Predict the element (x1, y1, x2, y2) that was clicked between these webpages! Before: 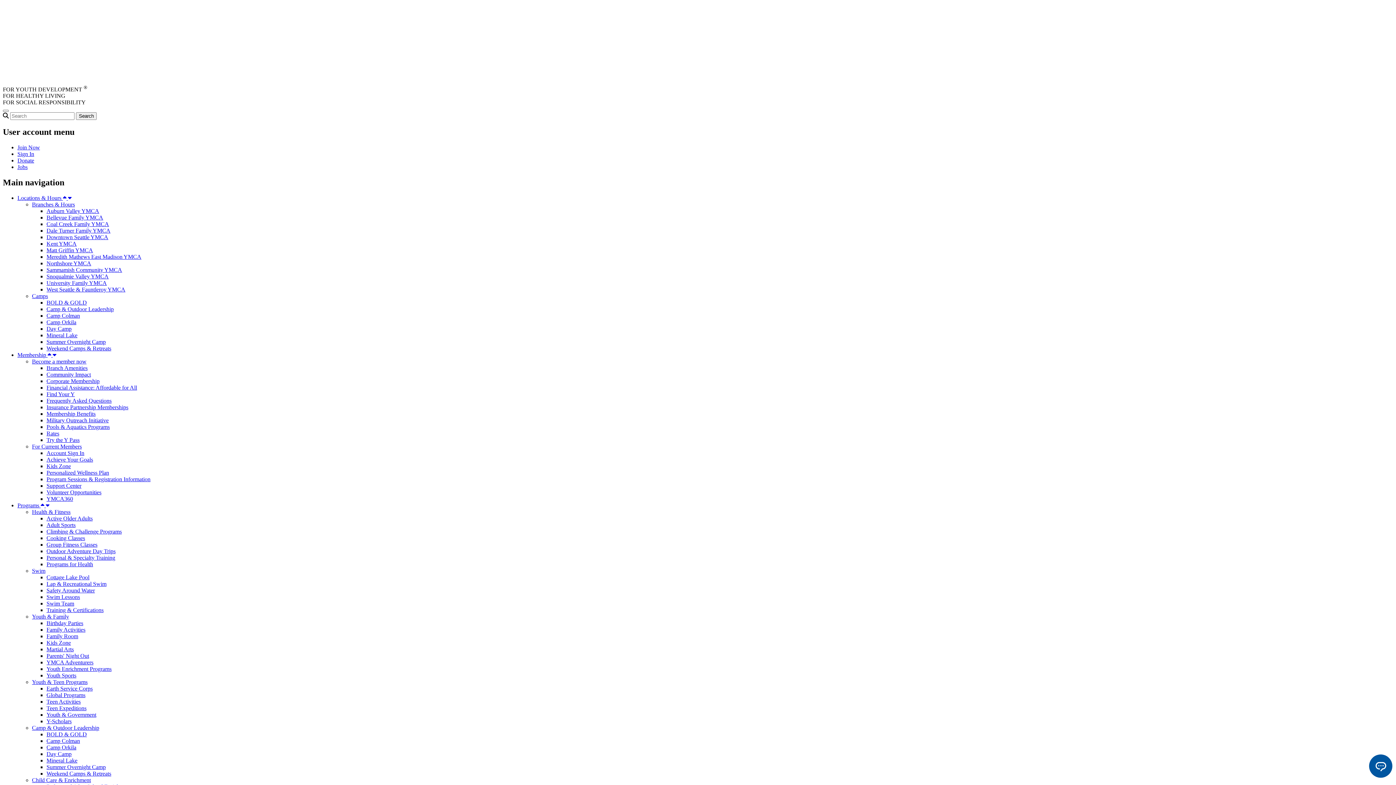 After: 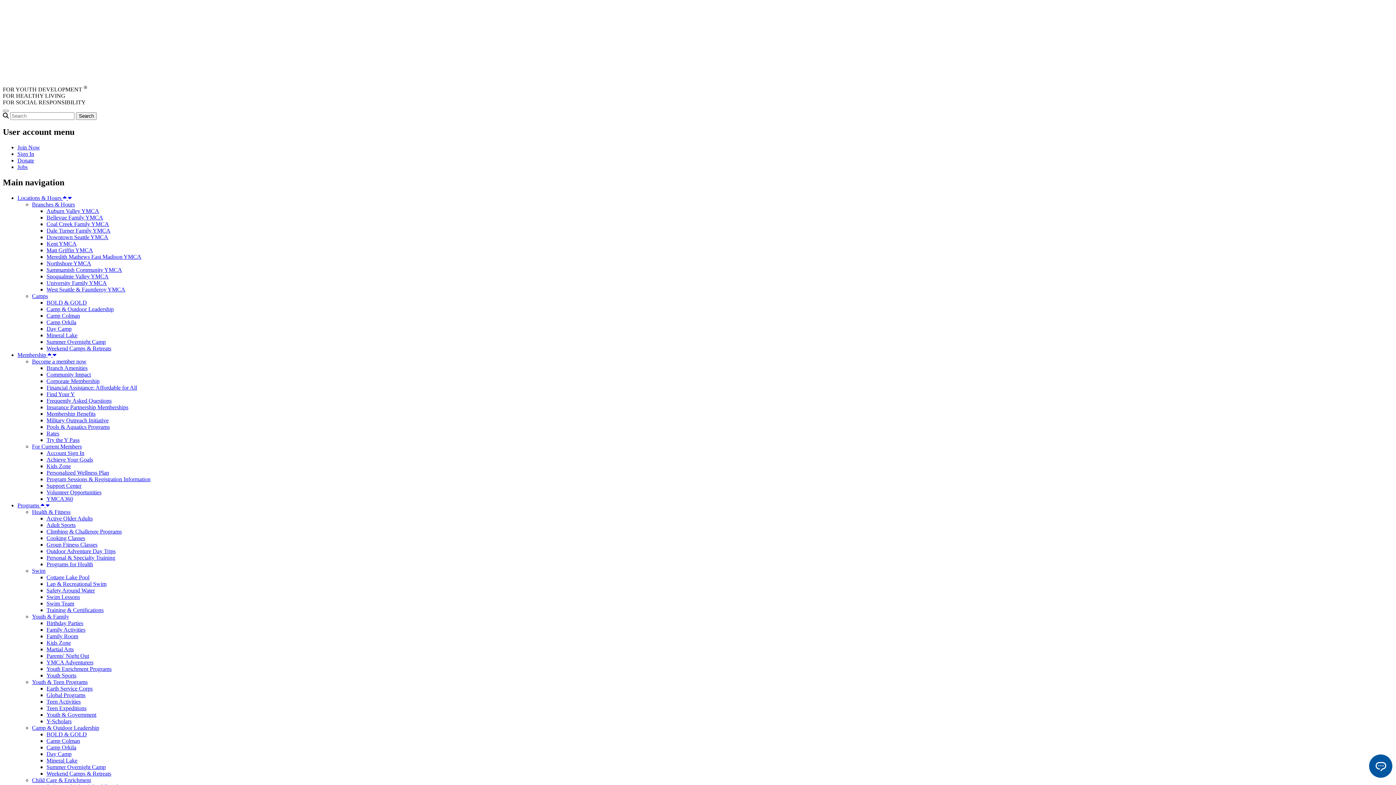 Action: bbox: (46, 371, 90, 377) label: Community Impact